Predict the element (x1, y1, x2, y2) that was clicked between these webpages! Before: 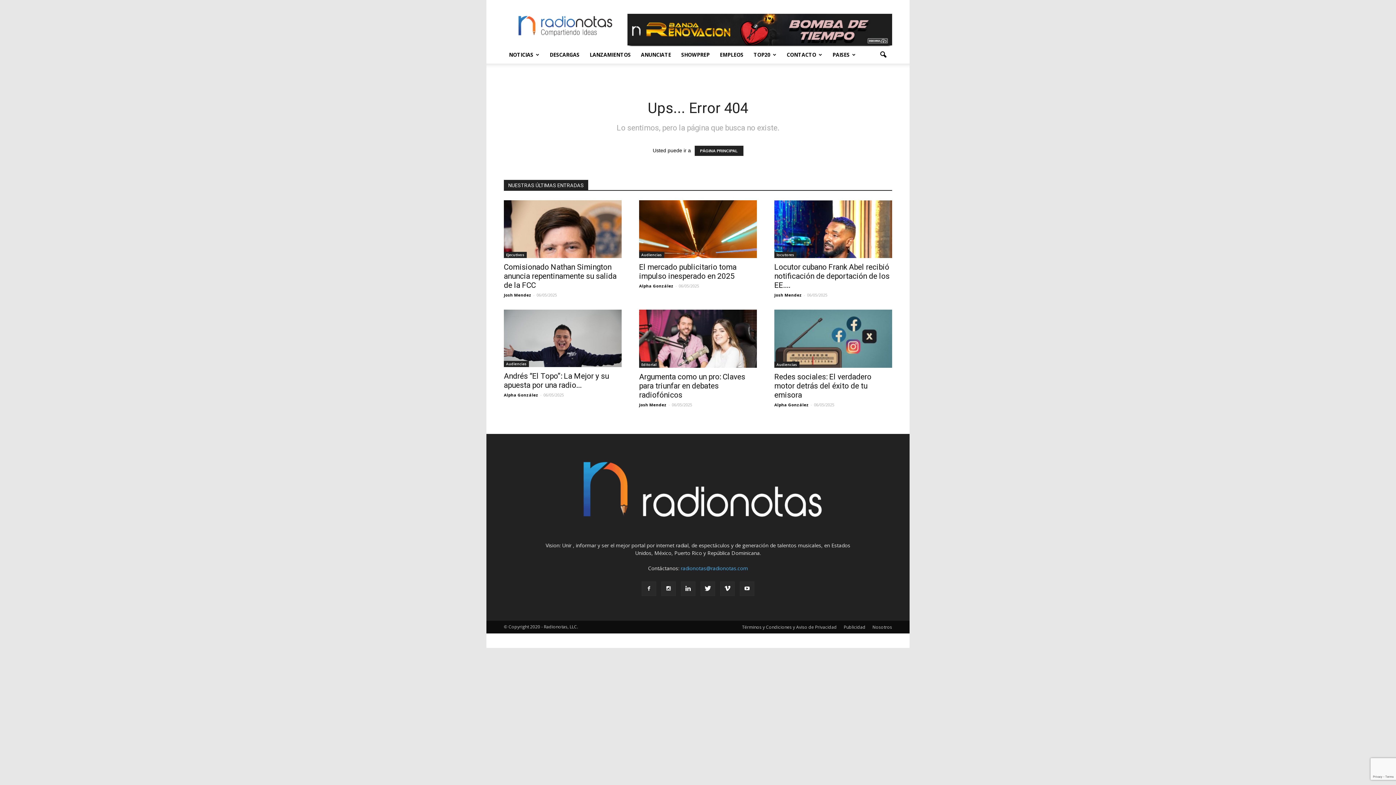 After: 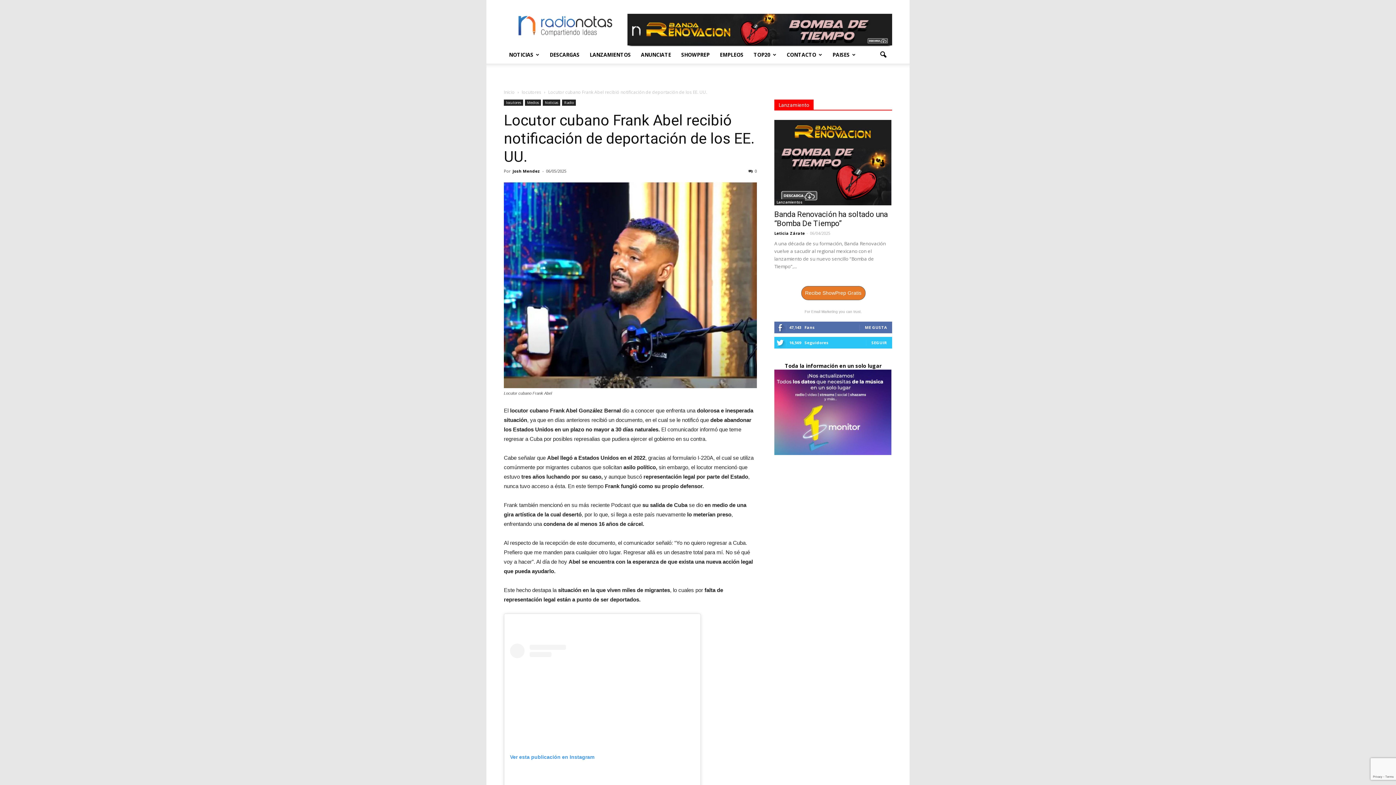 Action: bbox: (774, 200, 892, 258)